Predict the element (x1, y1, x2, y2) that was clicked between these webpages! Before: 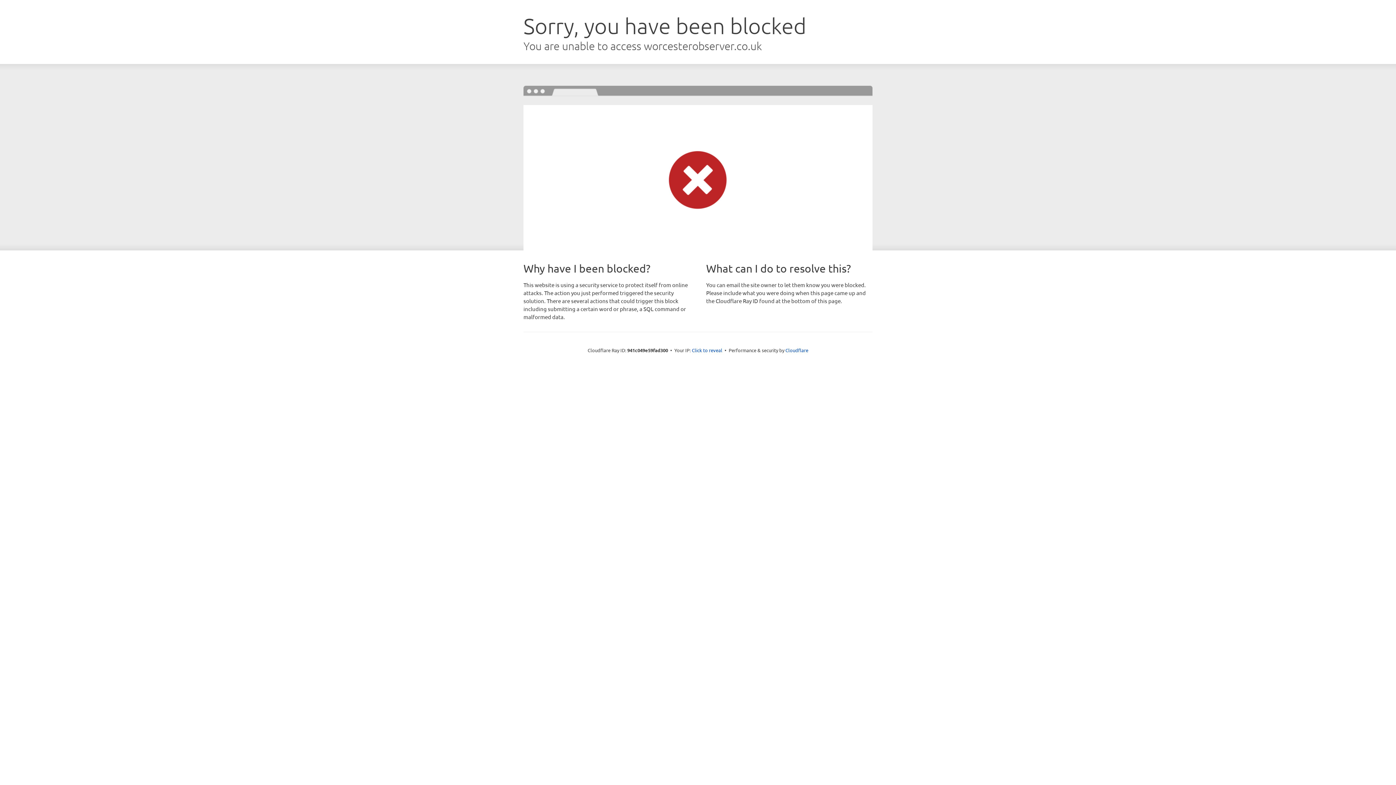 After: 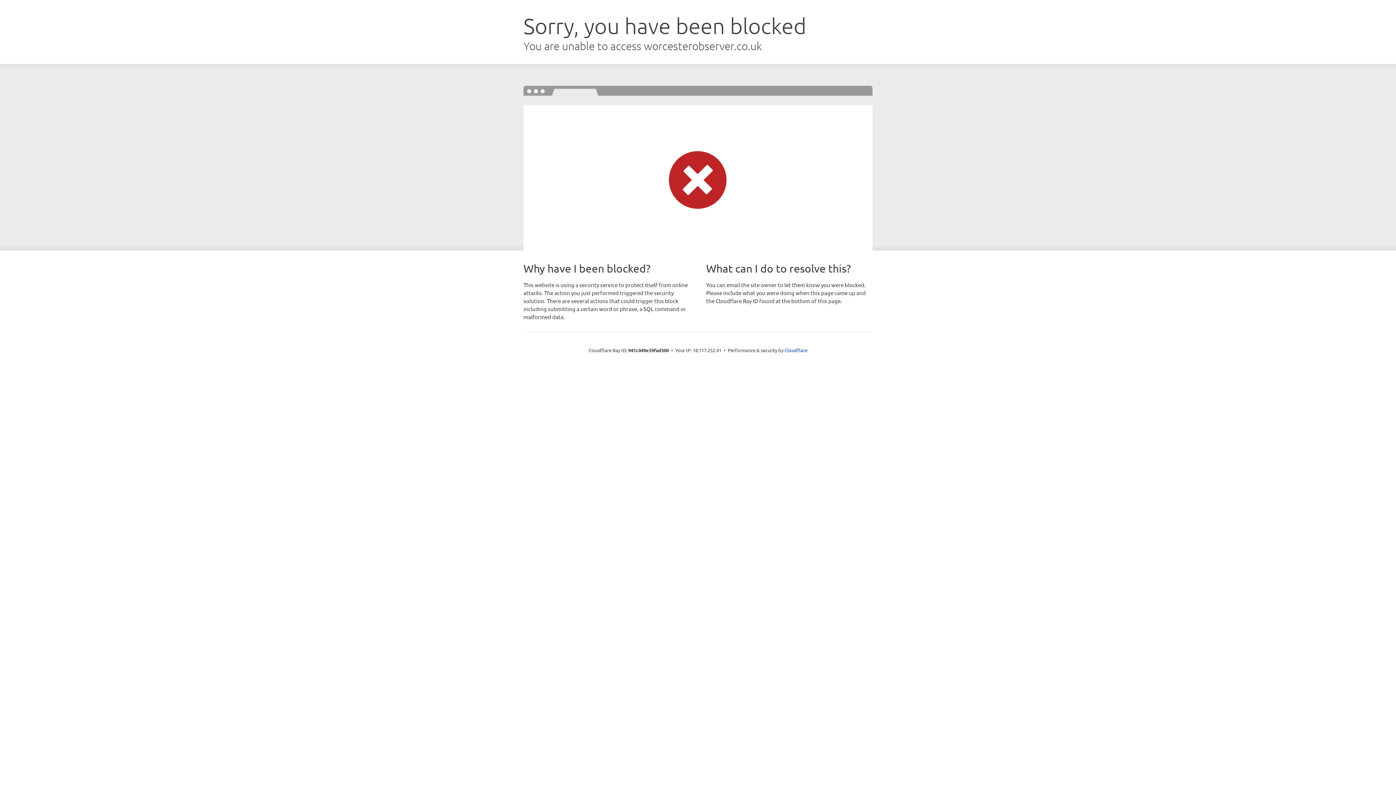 Action: label: Click to reveal bbox: (692, 346, 722, 353)